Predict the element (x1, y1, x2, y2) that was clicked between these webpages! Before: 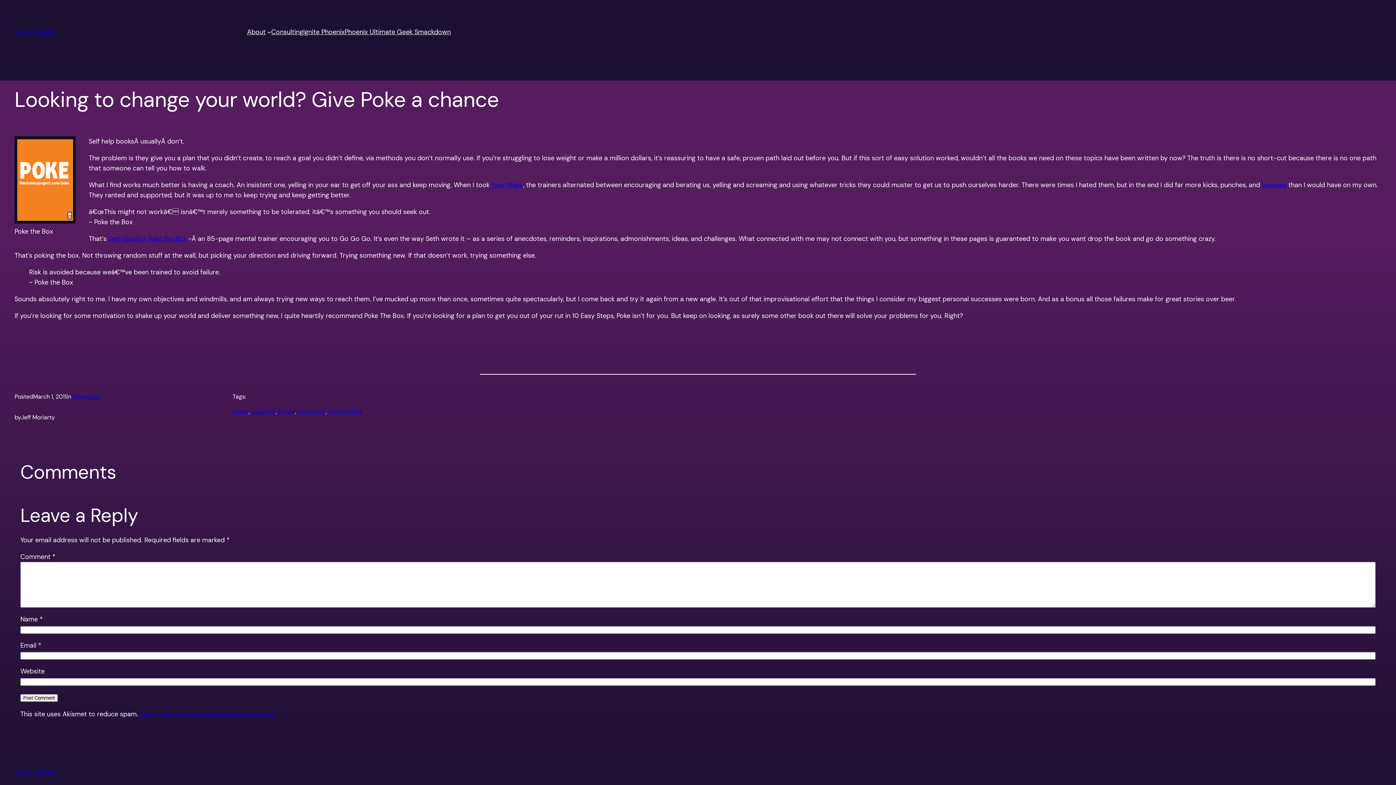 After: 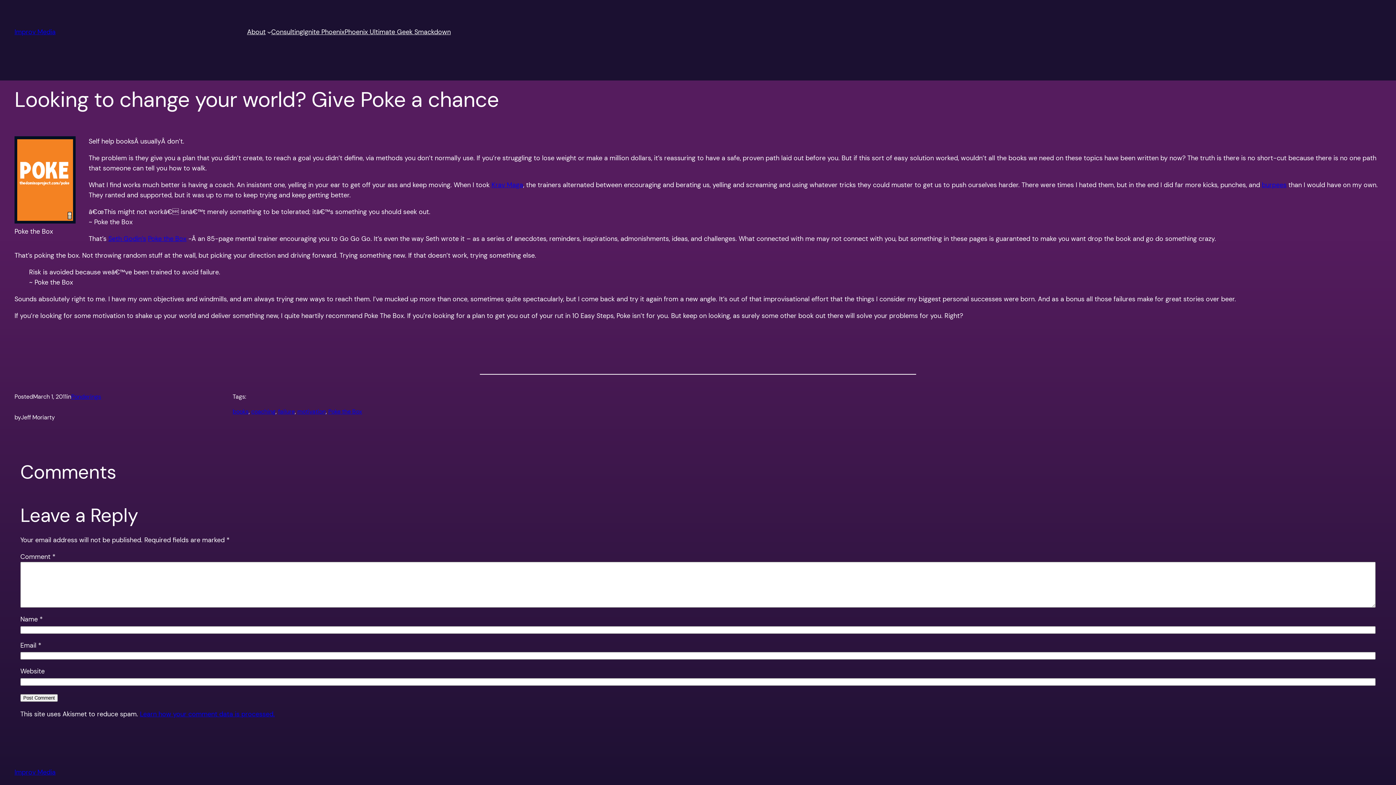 Action: bbox: (140, 710, 274, 718) label: Learn how your comment data is processed.